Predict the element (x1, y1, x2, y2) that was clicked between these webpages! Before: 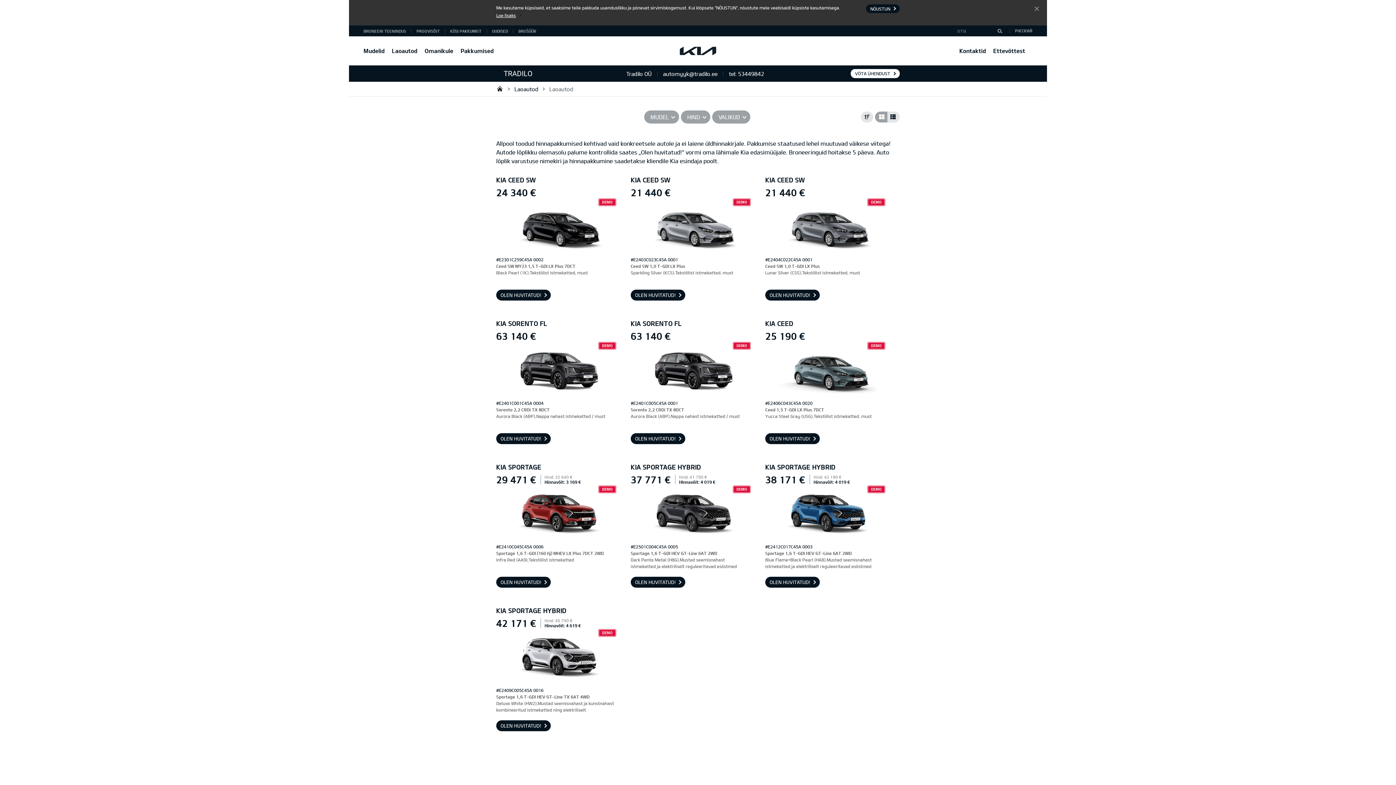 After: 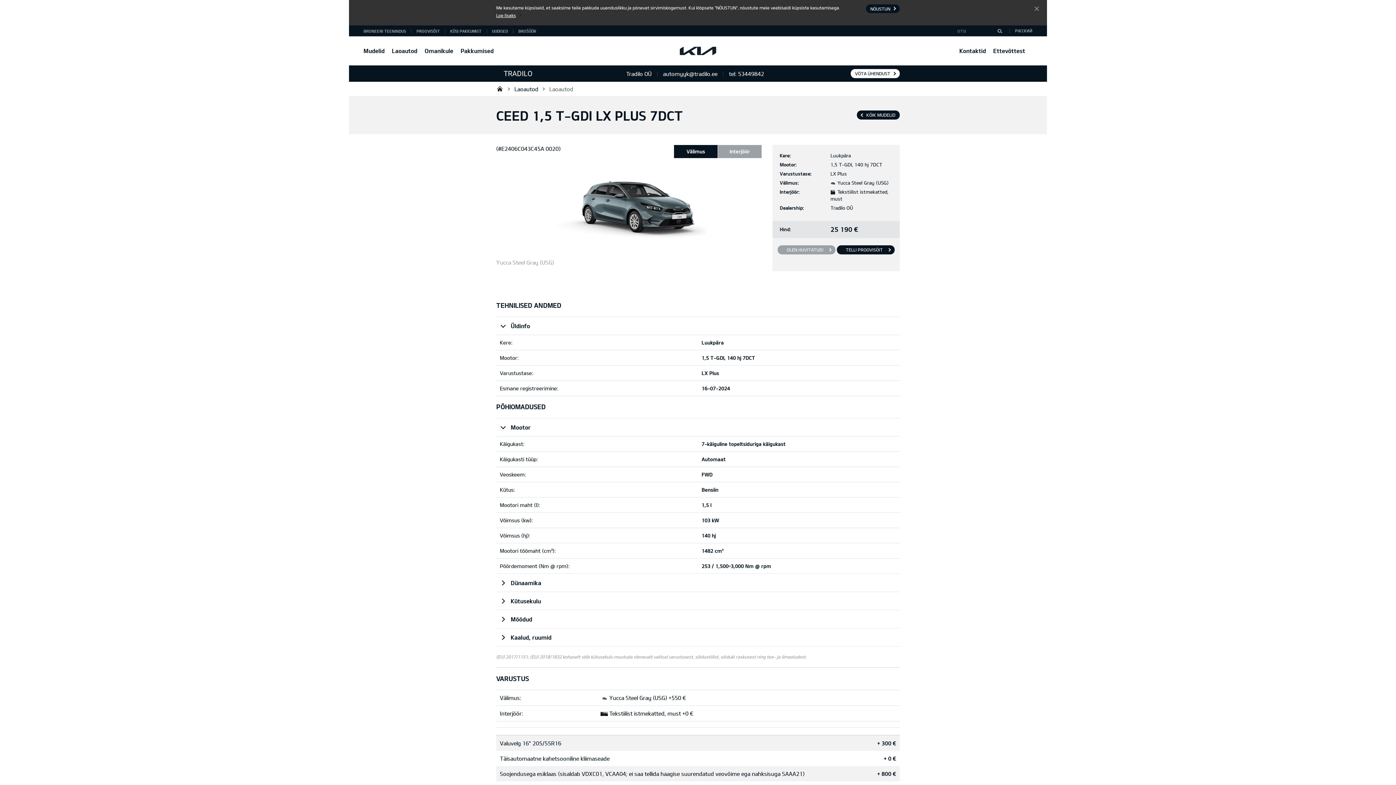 Action: bbox: (765, 320, 885, 327) label: KIA CEED